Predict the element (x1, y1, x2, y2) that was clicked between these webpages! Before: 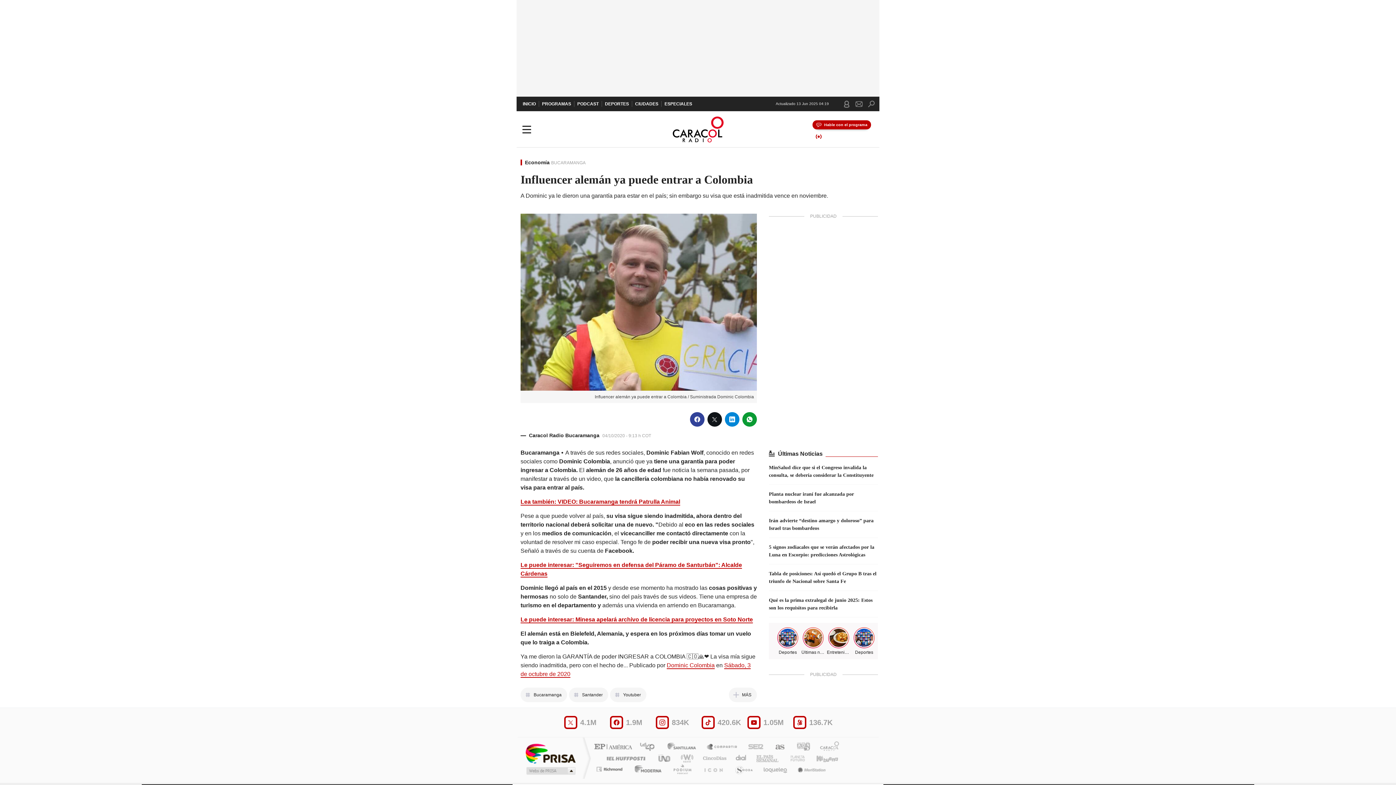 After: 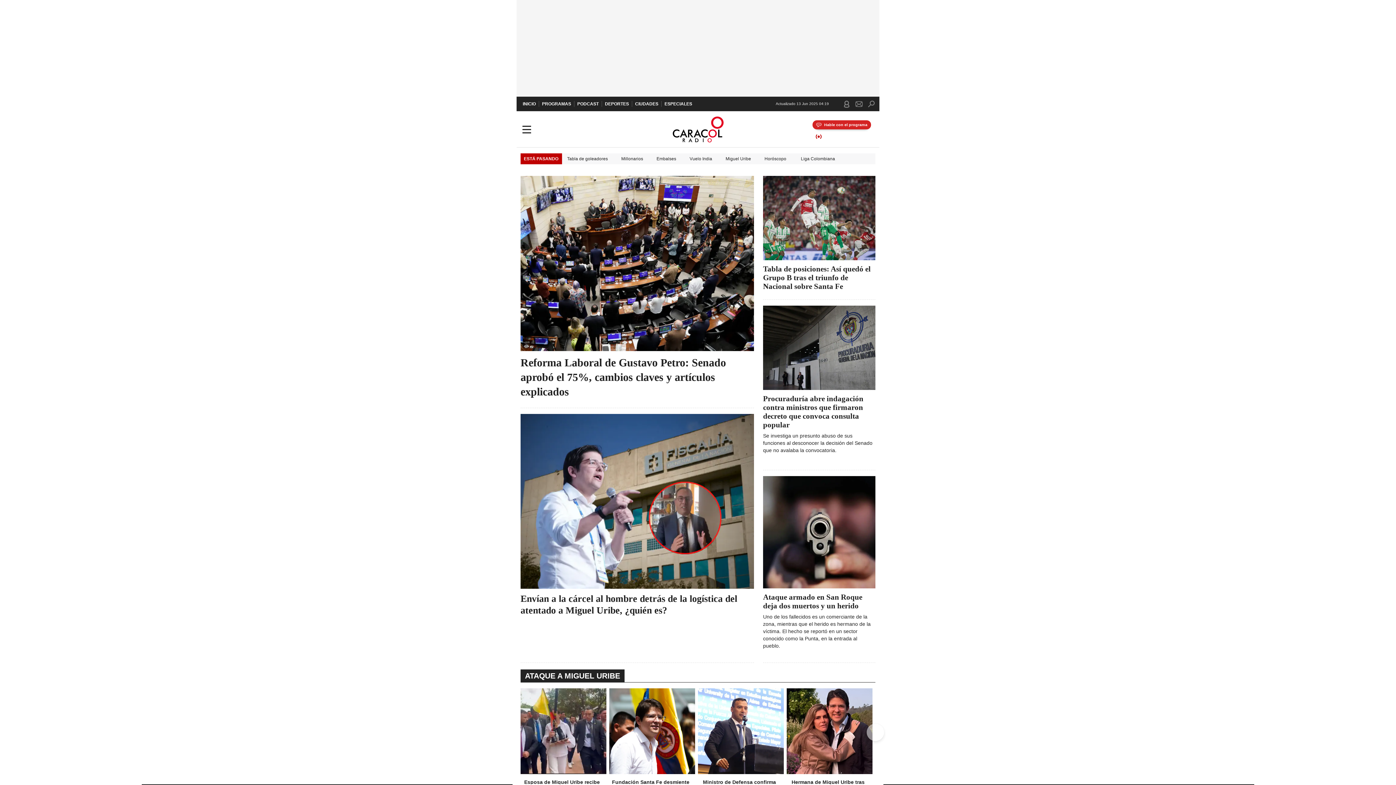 Action: bbox: (812, 120, 871, 129) label: Hable con el programa